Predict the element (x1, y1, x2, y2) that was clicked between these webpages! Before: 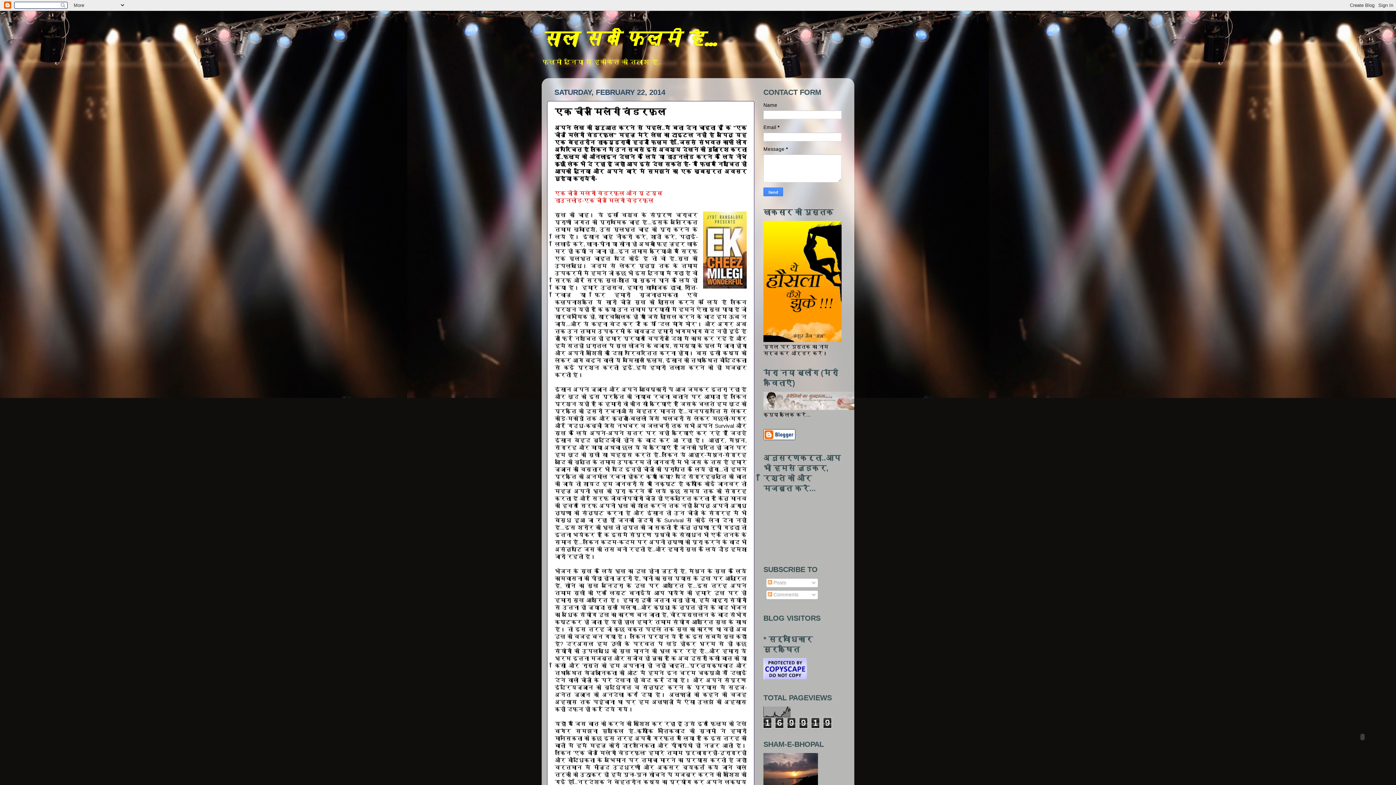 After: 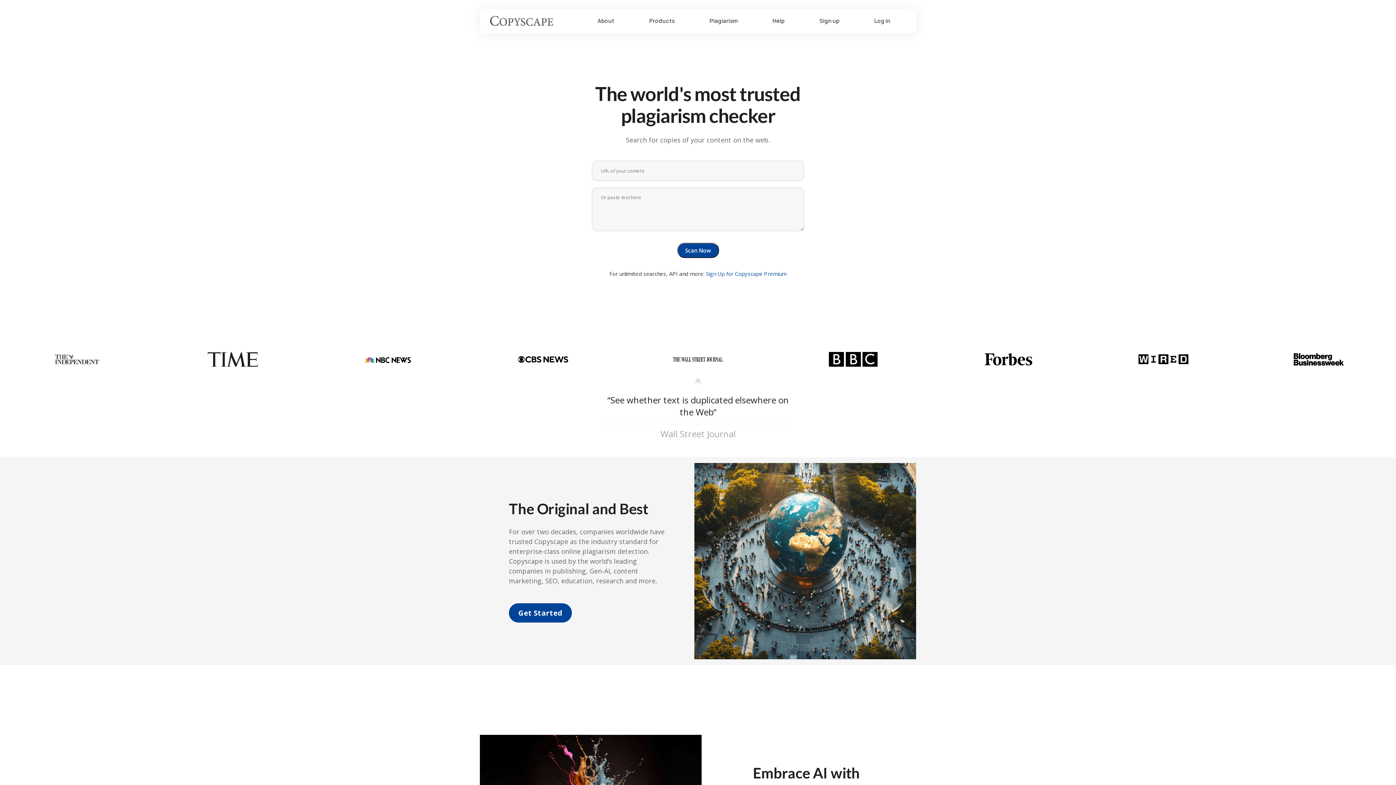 Action: bbox: (763, 676, 807, 681)